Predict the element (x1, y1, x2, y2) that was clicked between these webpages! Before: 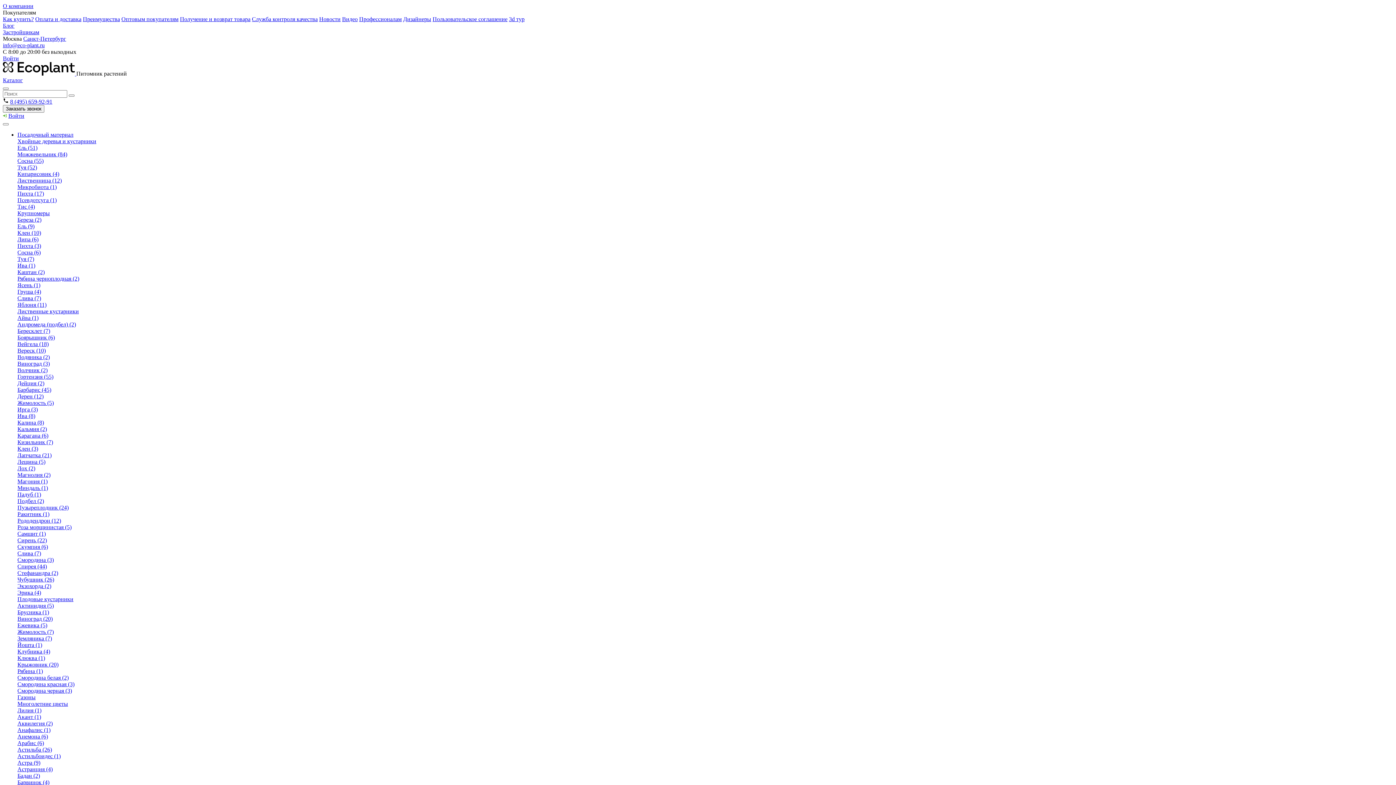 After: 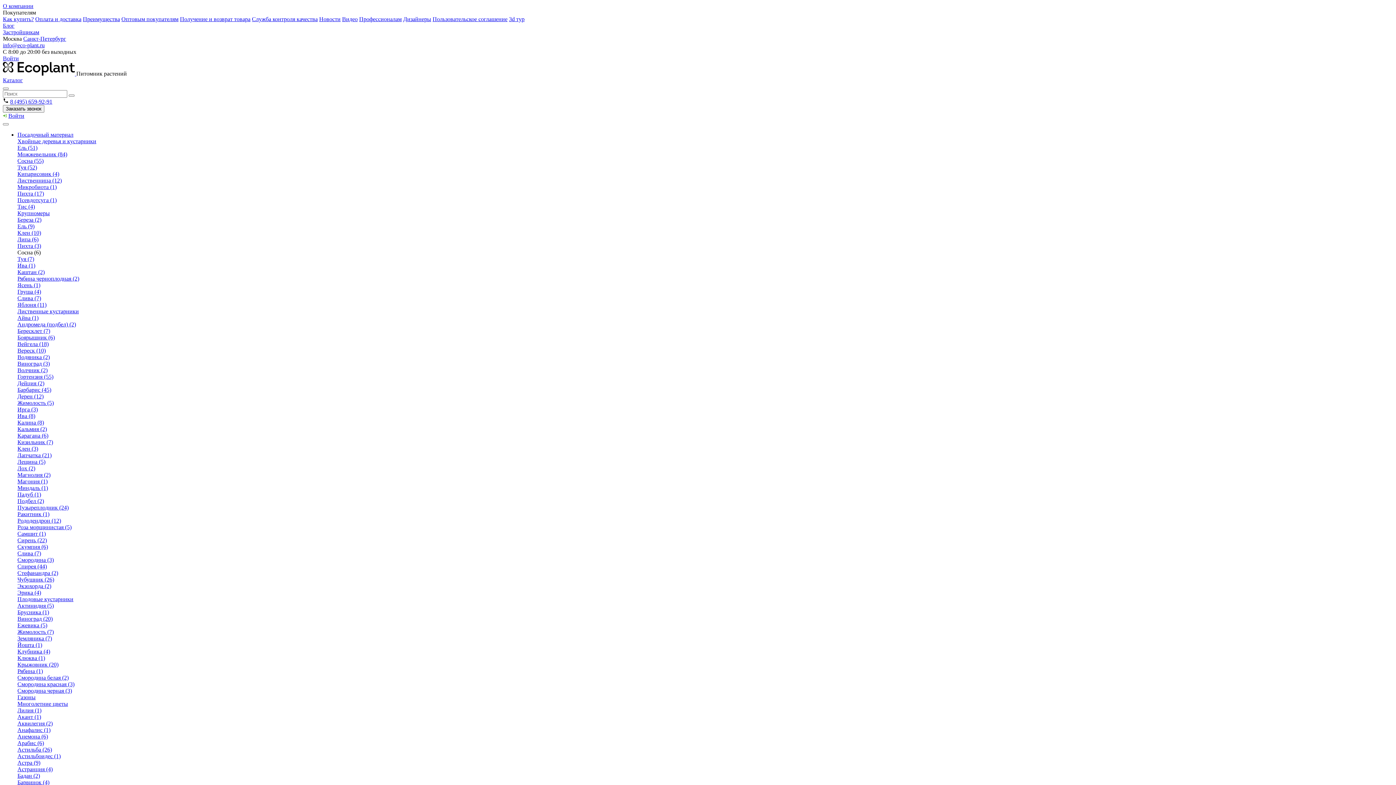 Action: label: Сосна (6) bbox: (17, 249, 40, 255)